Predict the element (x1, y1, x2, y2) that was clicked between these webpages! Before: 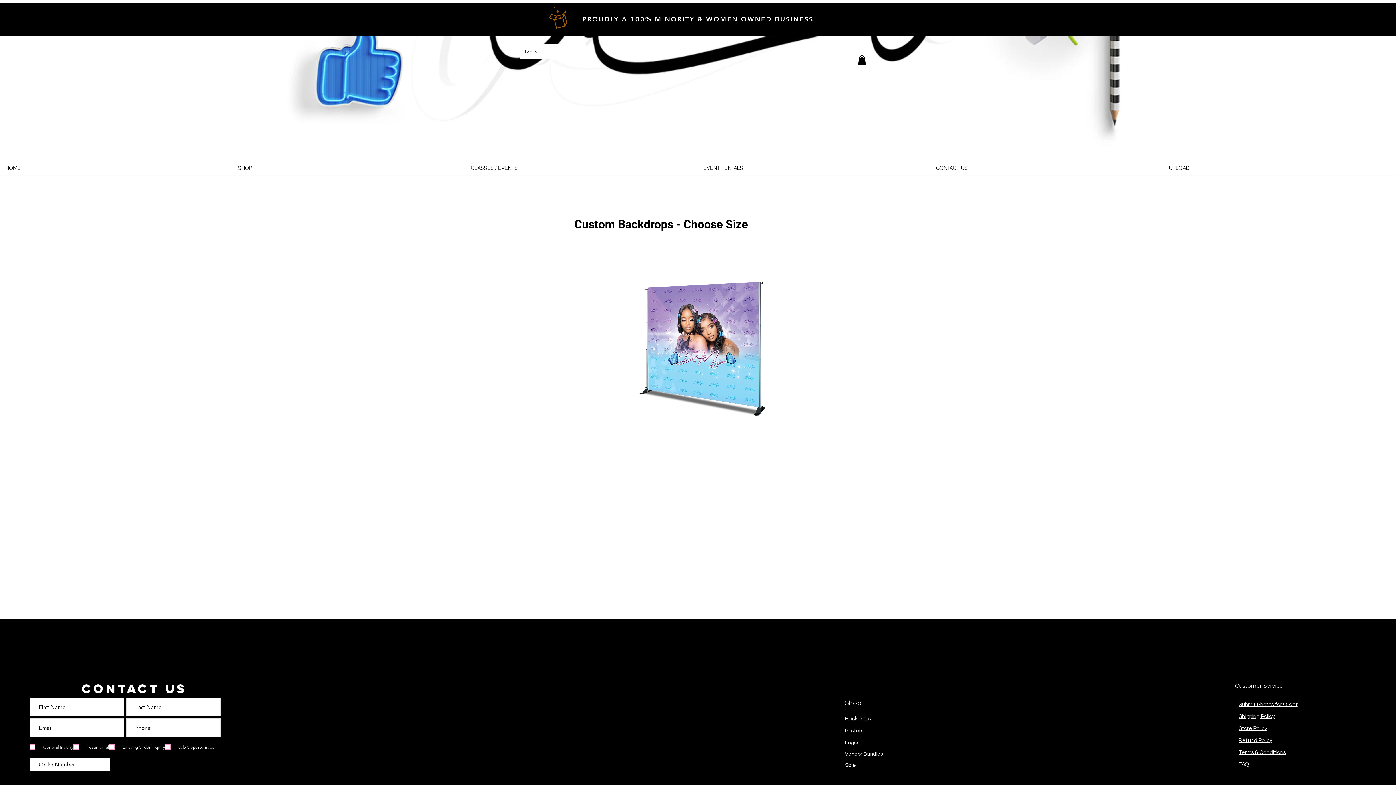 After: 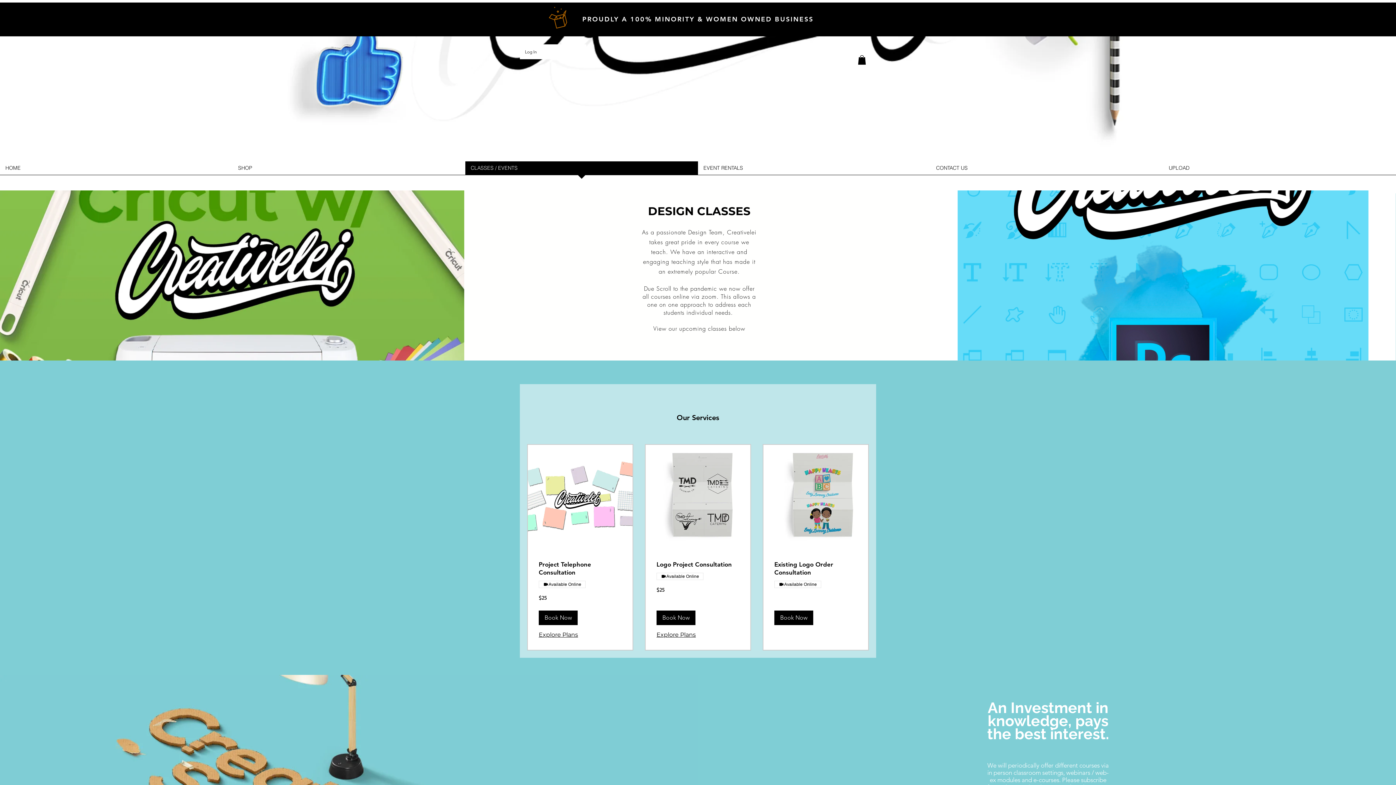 Action: label: CLASSES / EVENTS bbox: (465, 161, 698, 179)